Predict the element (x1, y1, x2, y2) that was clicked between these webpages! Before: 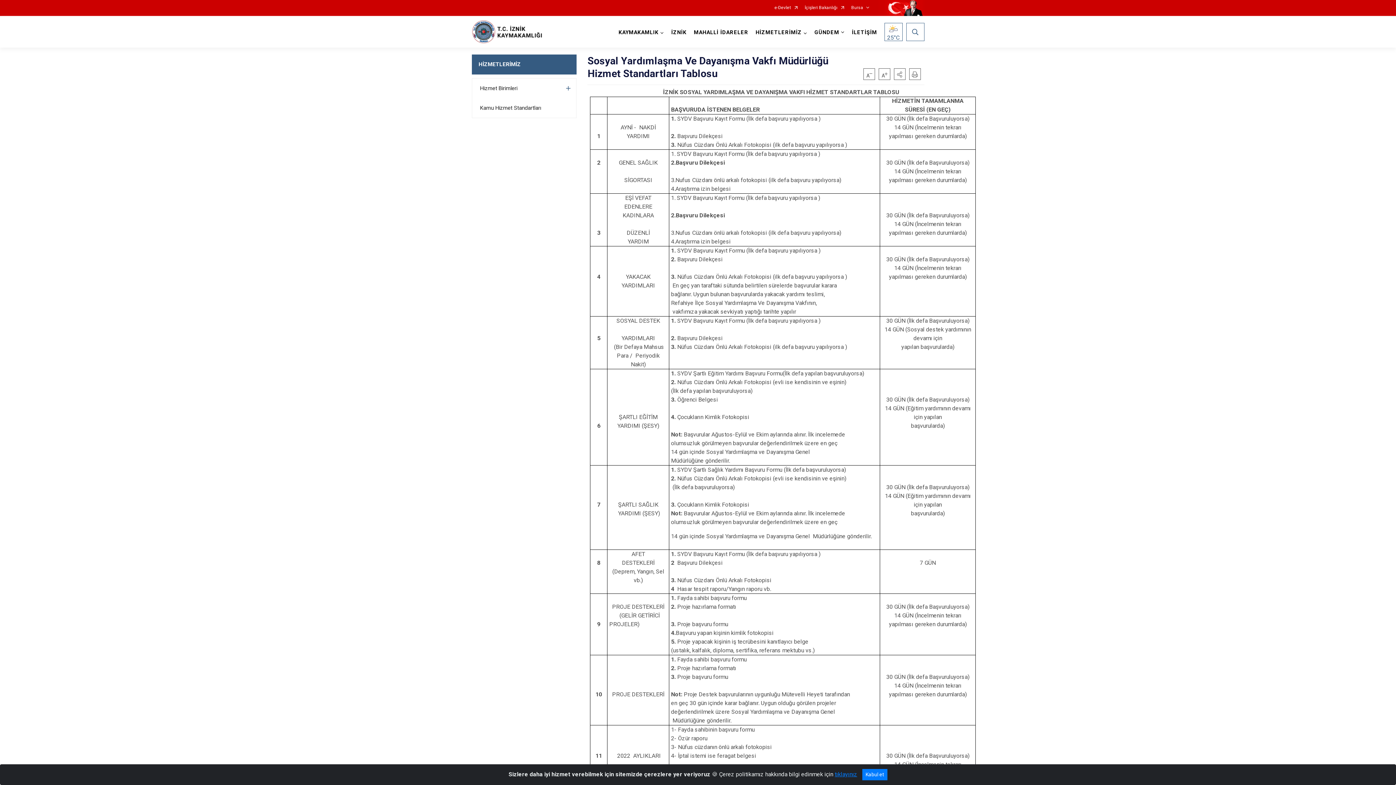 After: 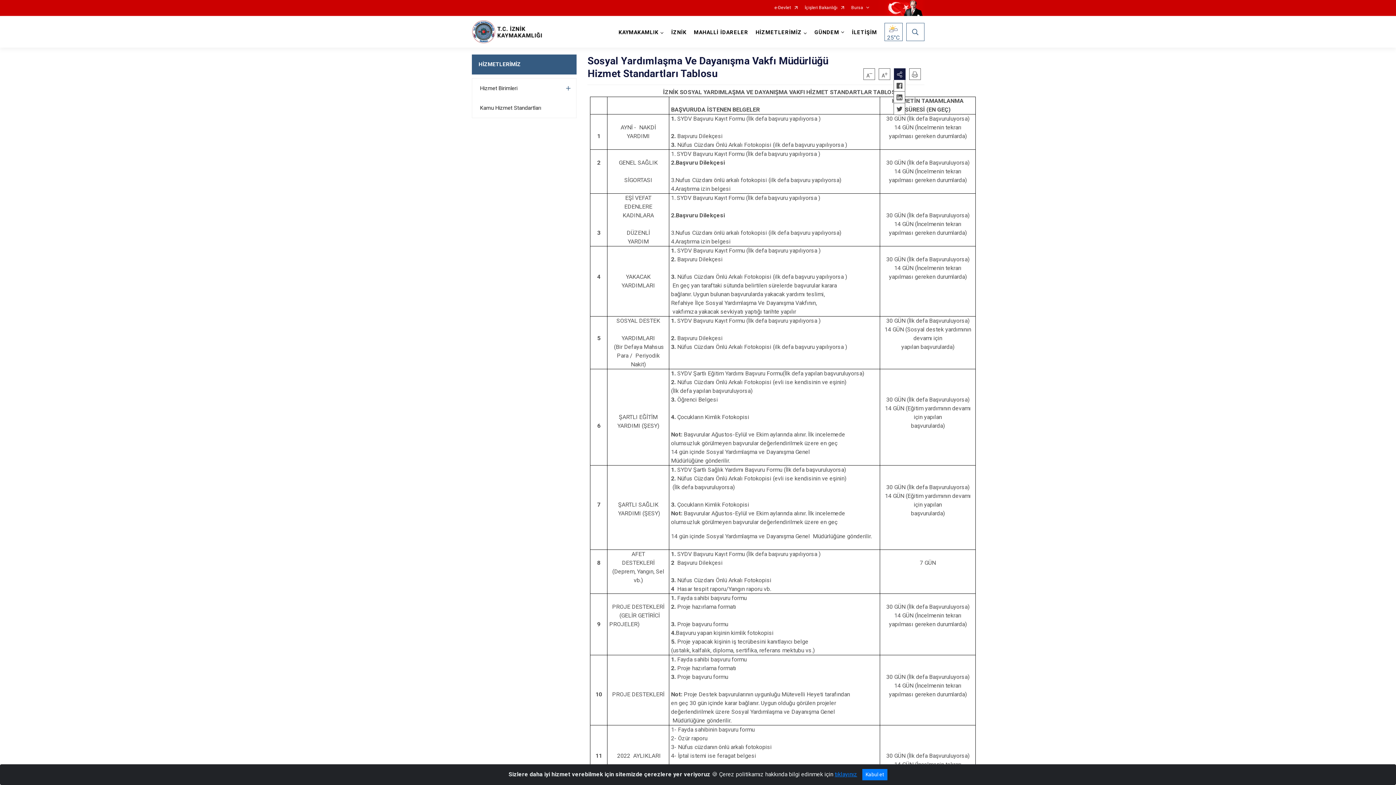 Action: bbox: (894, 68, 905, 80)